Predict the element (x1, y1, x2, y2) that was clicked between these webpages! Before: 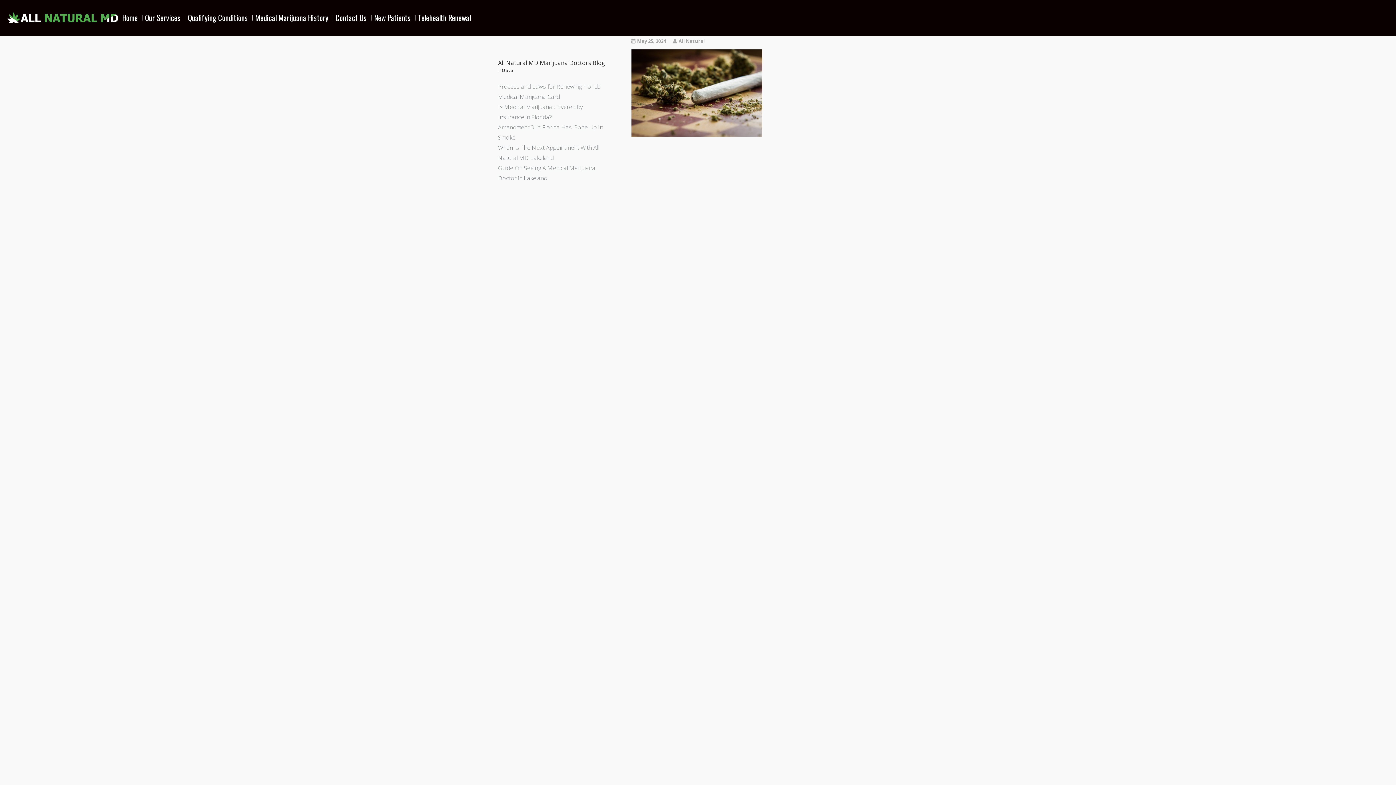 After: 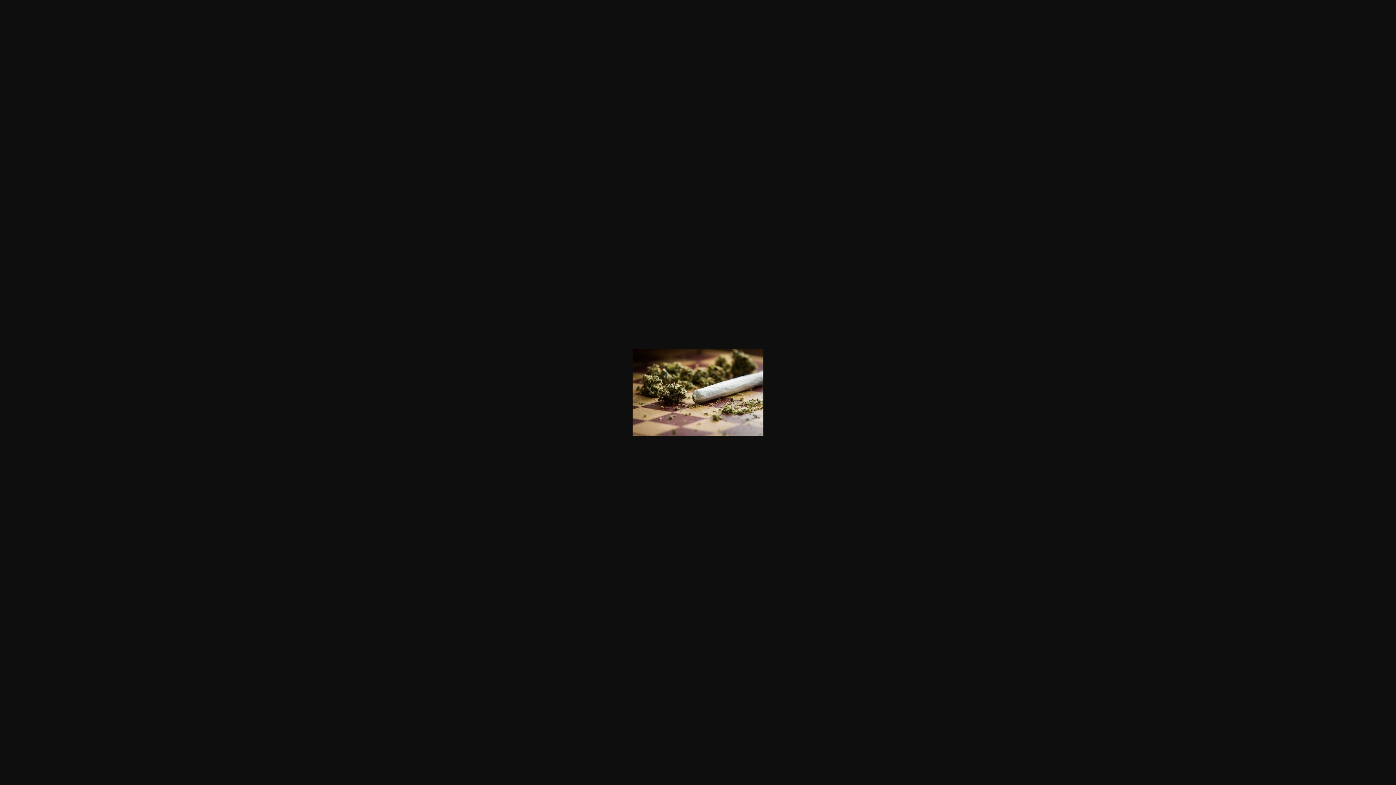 Action: bbox: (631, 130, 762, 138)